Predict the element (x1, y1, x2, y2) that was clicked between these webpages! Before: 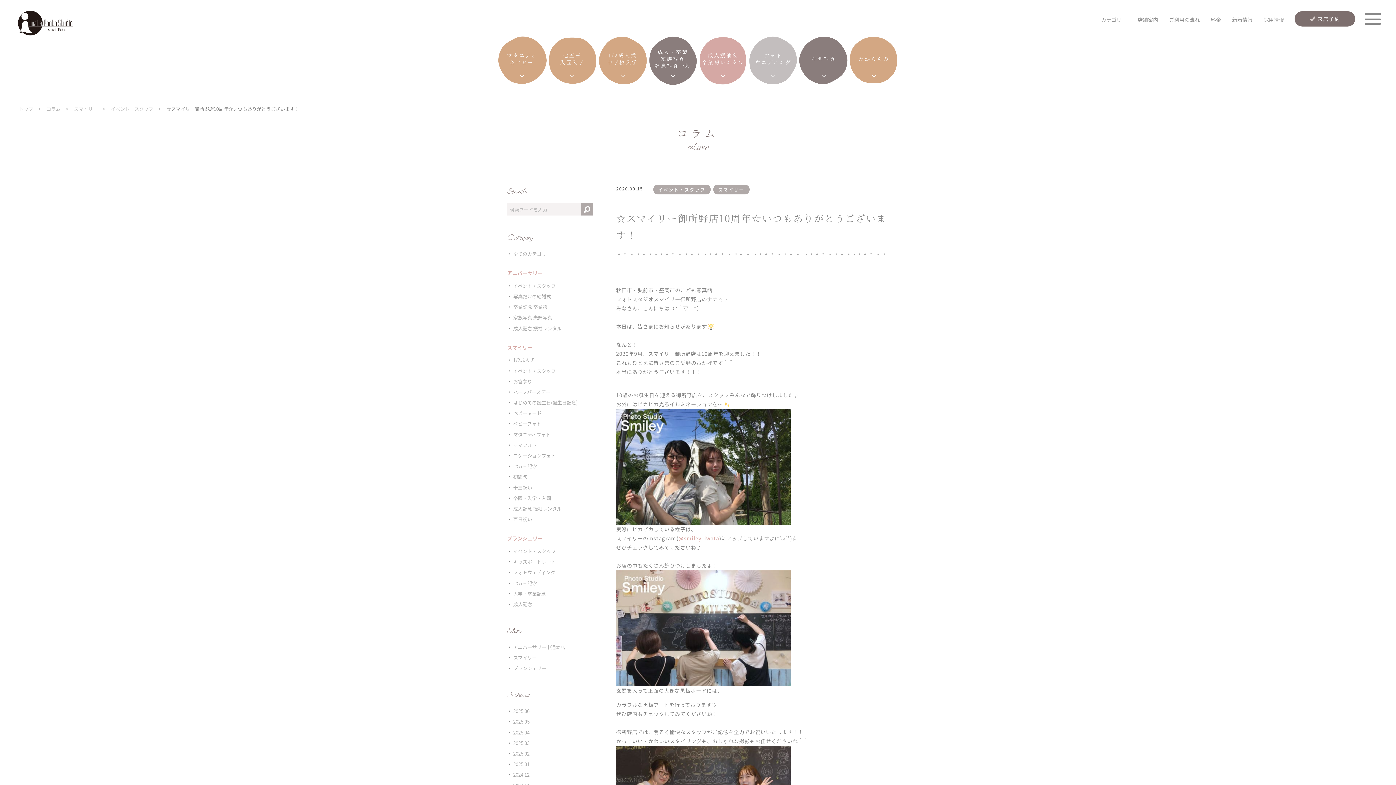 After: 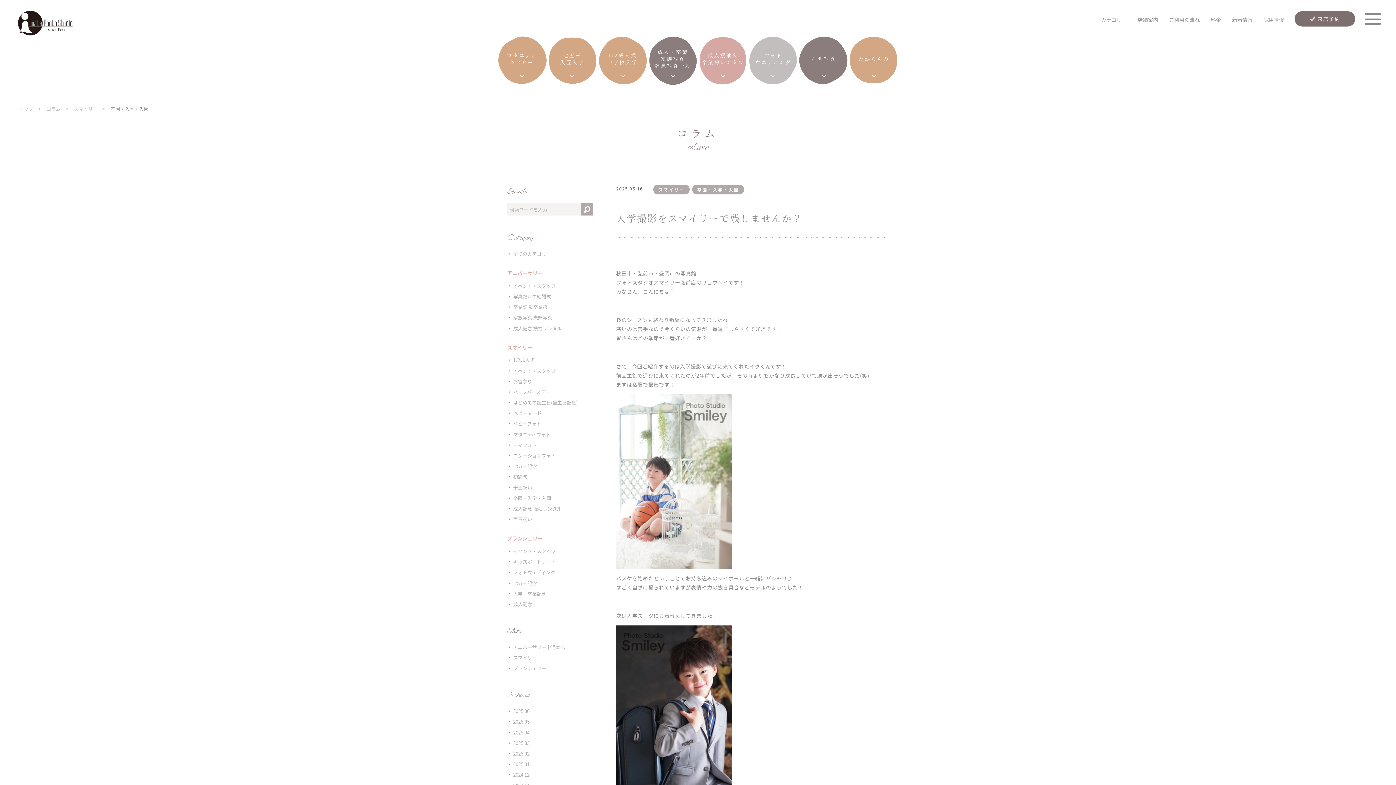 Action: bbox: (513, 494, 551, 501) label: 卒園・入学・入園